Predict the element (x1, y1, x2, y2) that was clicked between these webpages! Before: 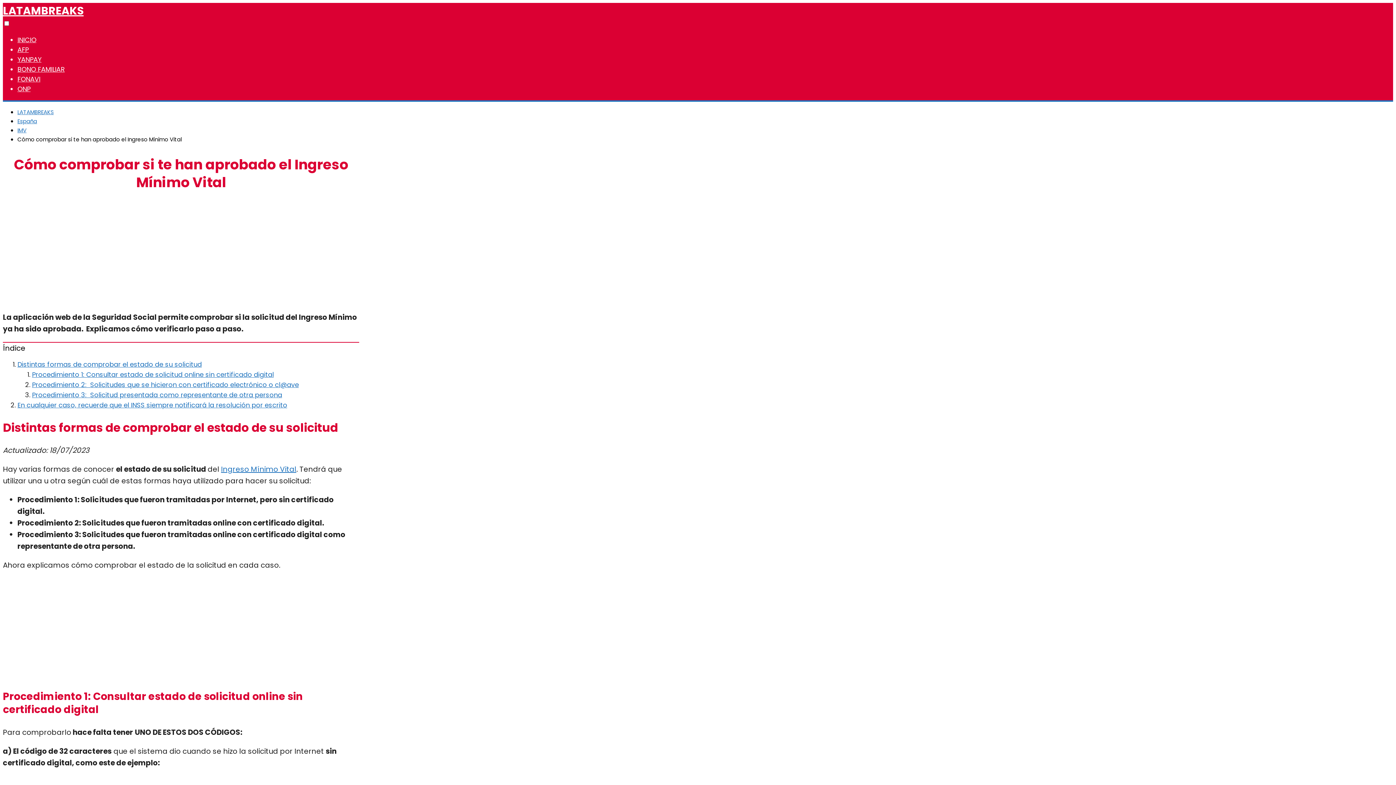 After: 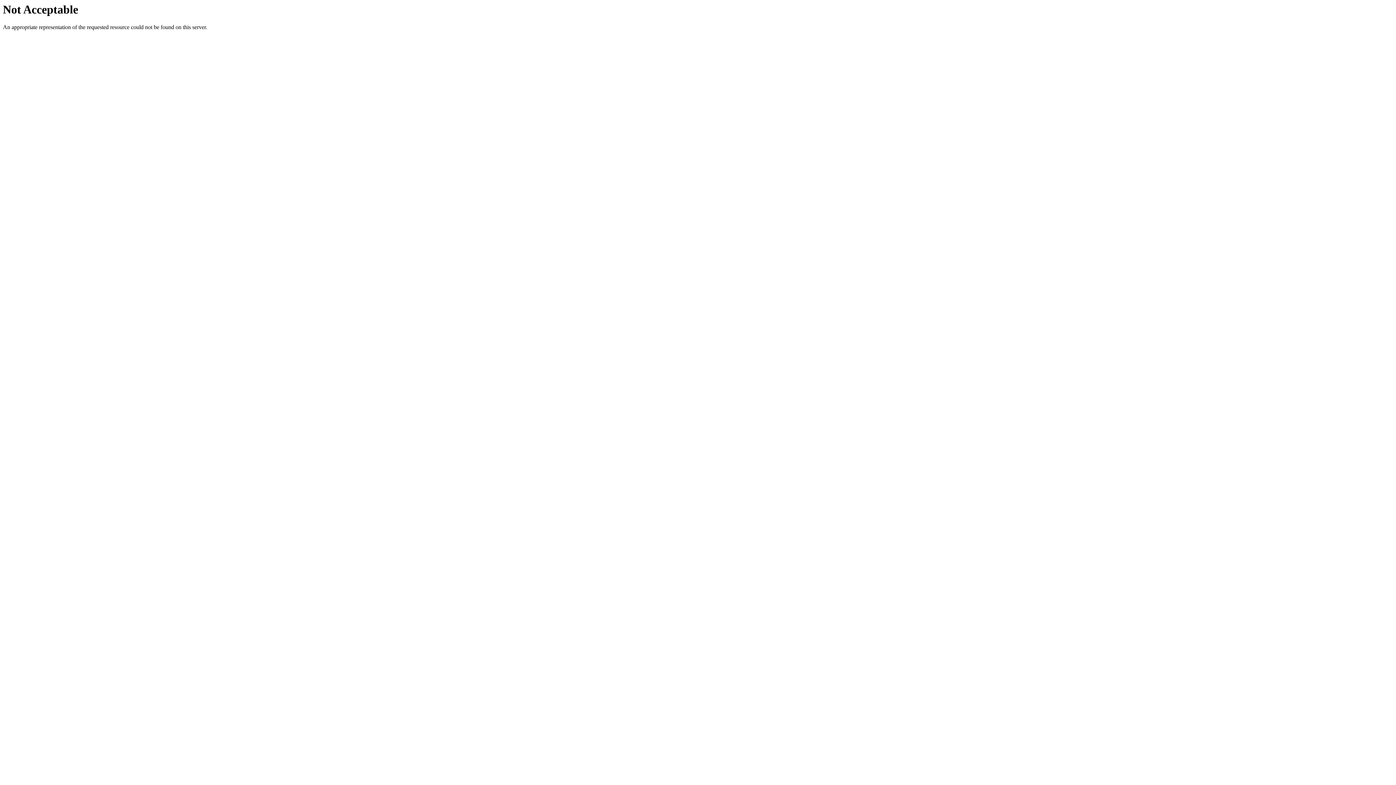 Action: label: Ingreso Mínimo Vital bbox: (221, 464, 296, 474)